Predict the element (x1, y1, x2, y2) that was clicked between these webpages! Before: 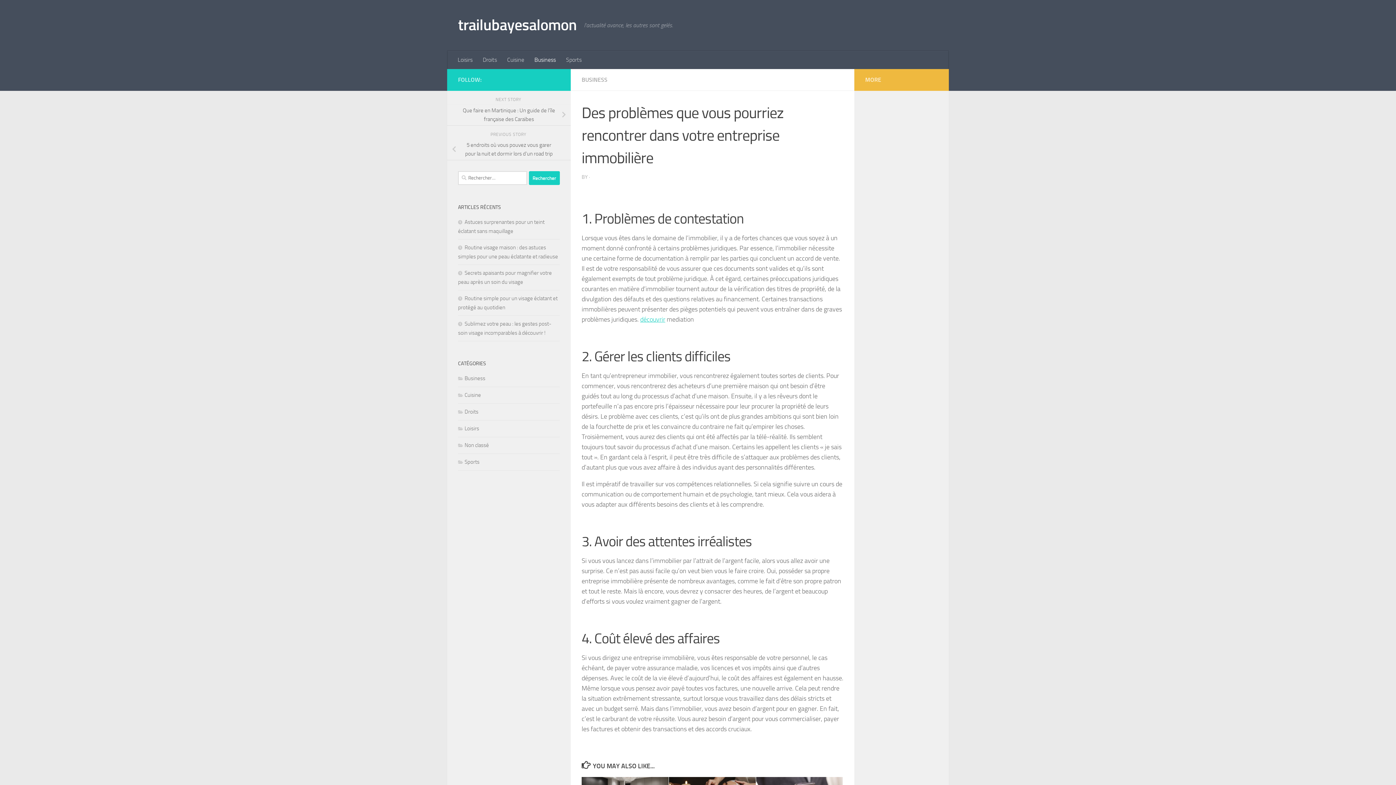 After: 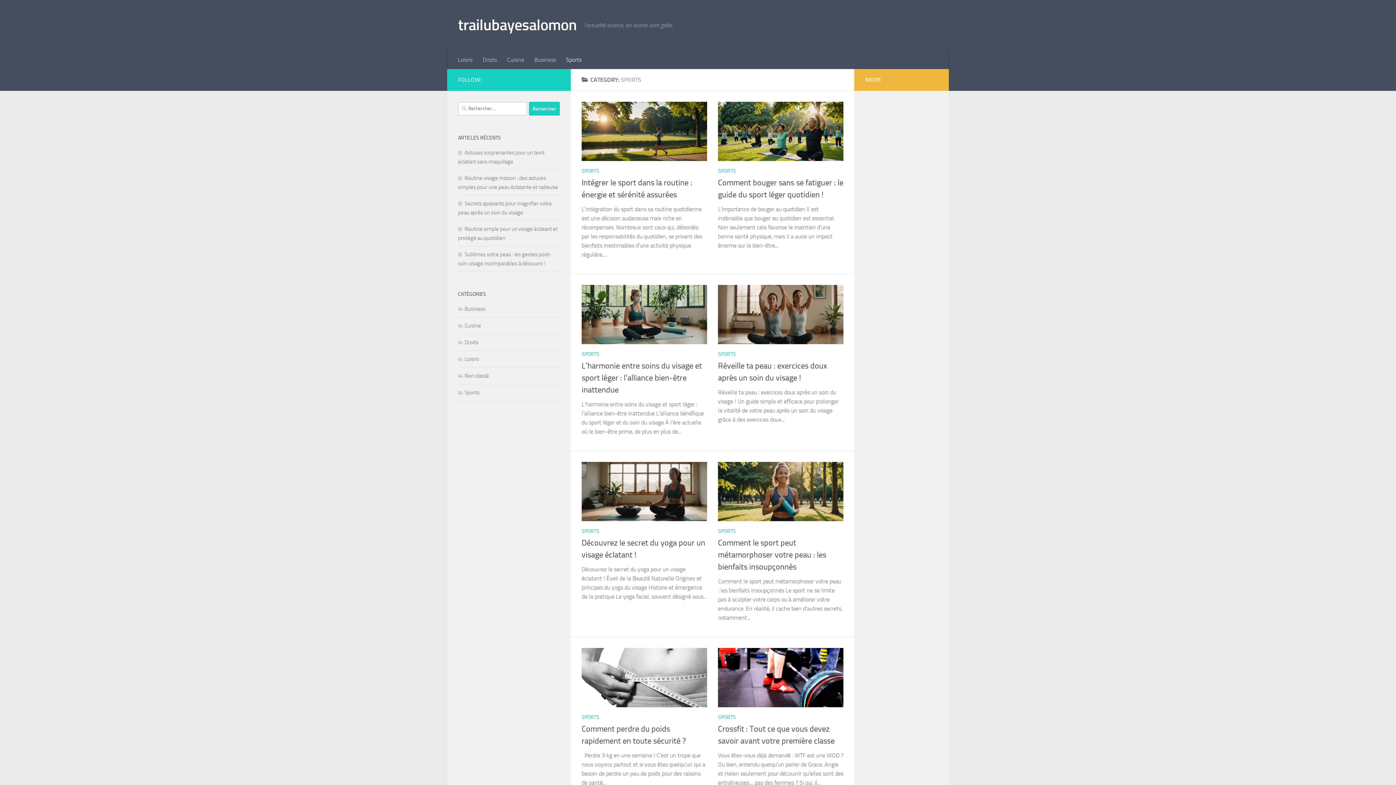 Action: label: Sports bbox: (561, 50, 586, 69)